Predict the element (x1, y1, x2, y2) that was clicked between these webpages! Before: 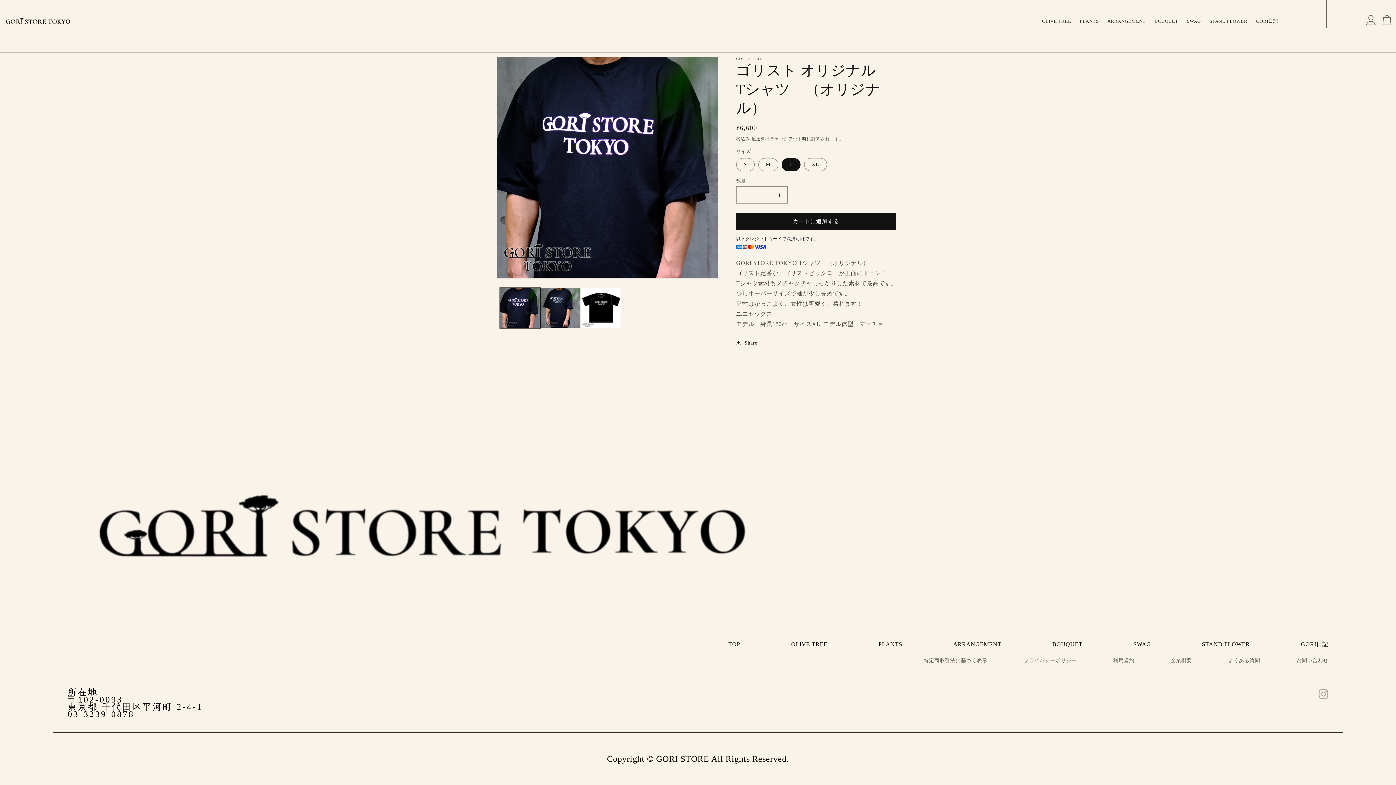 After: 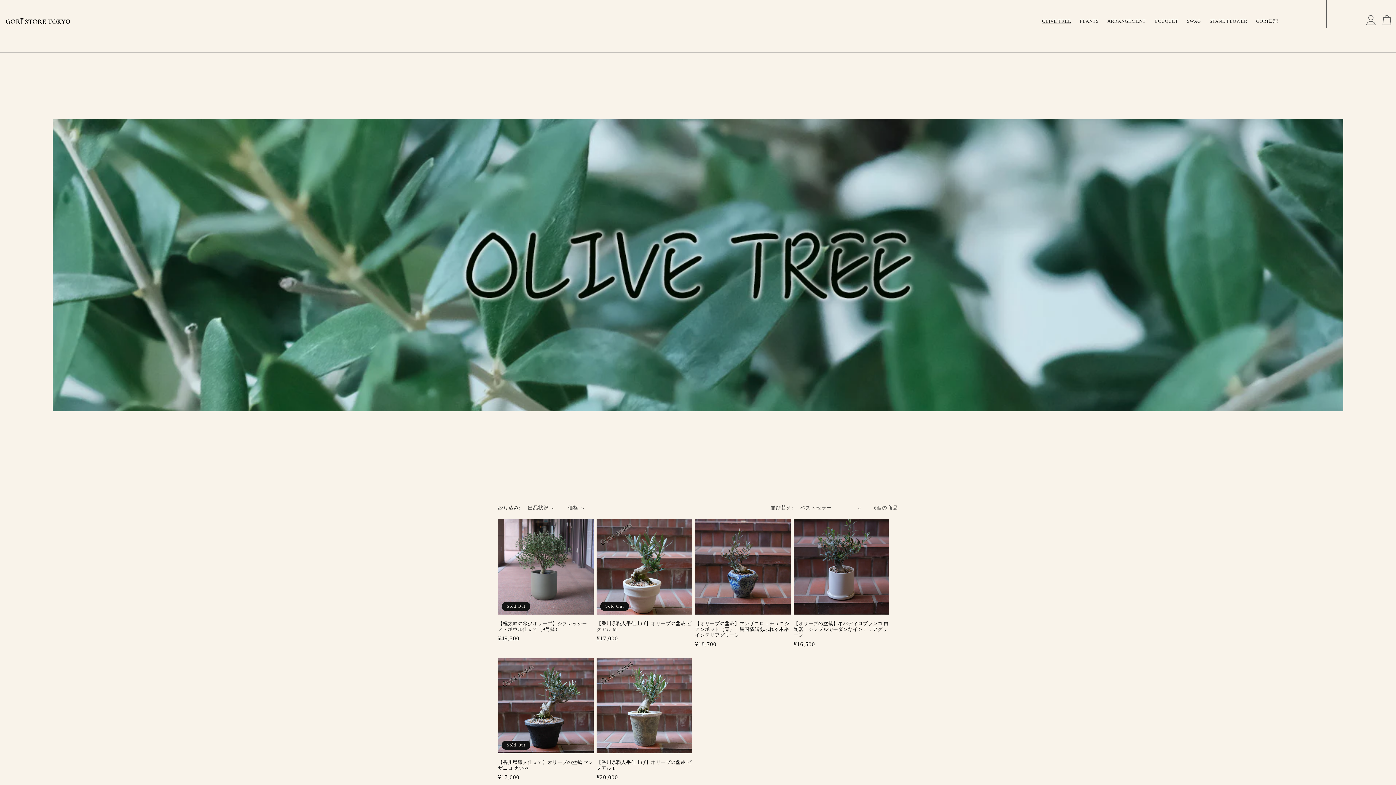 Action: label: OLIVE TREE bbox: (1037, 14, 1075, 28)